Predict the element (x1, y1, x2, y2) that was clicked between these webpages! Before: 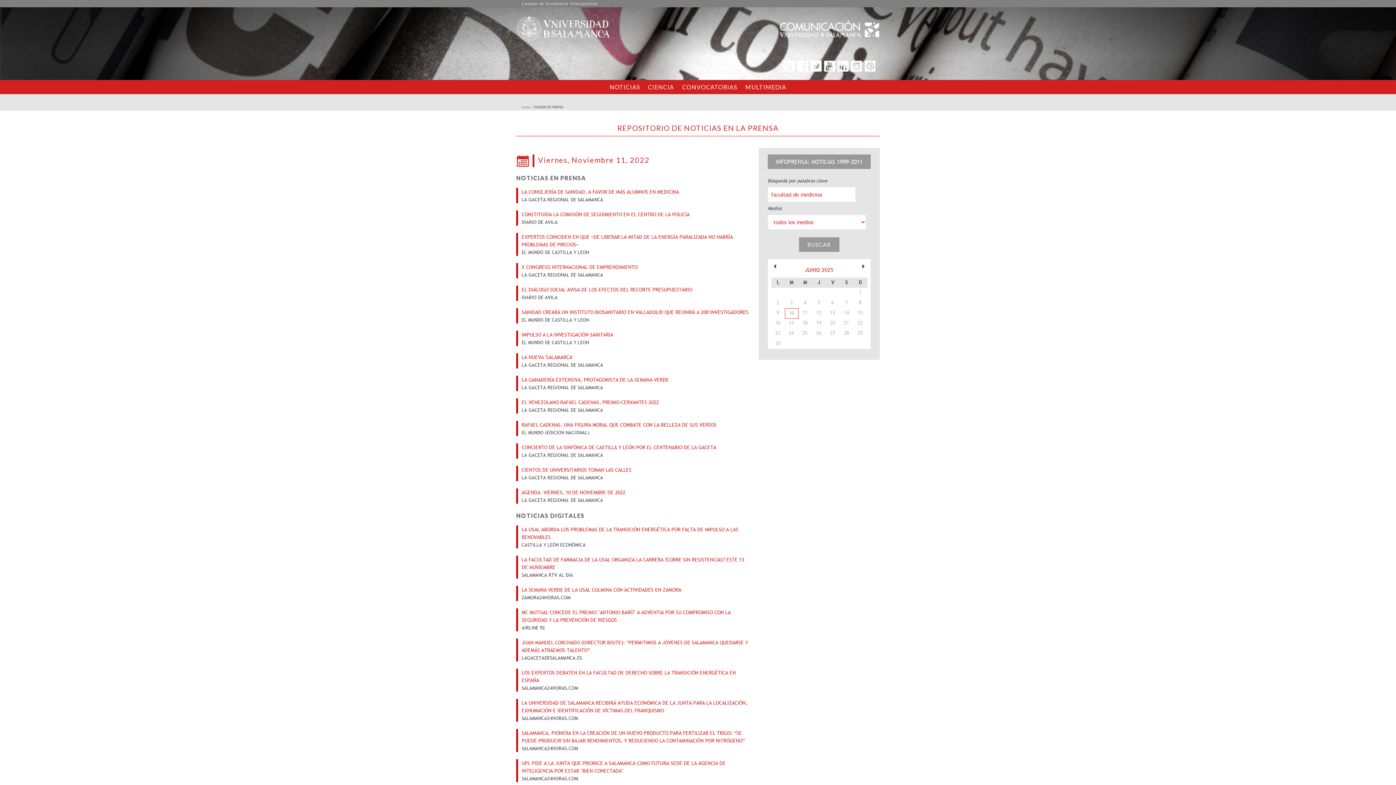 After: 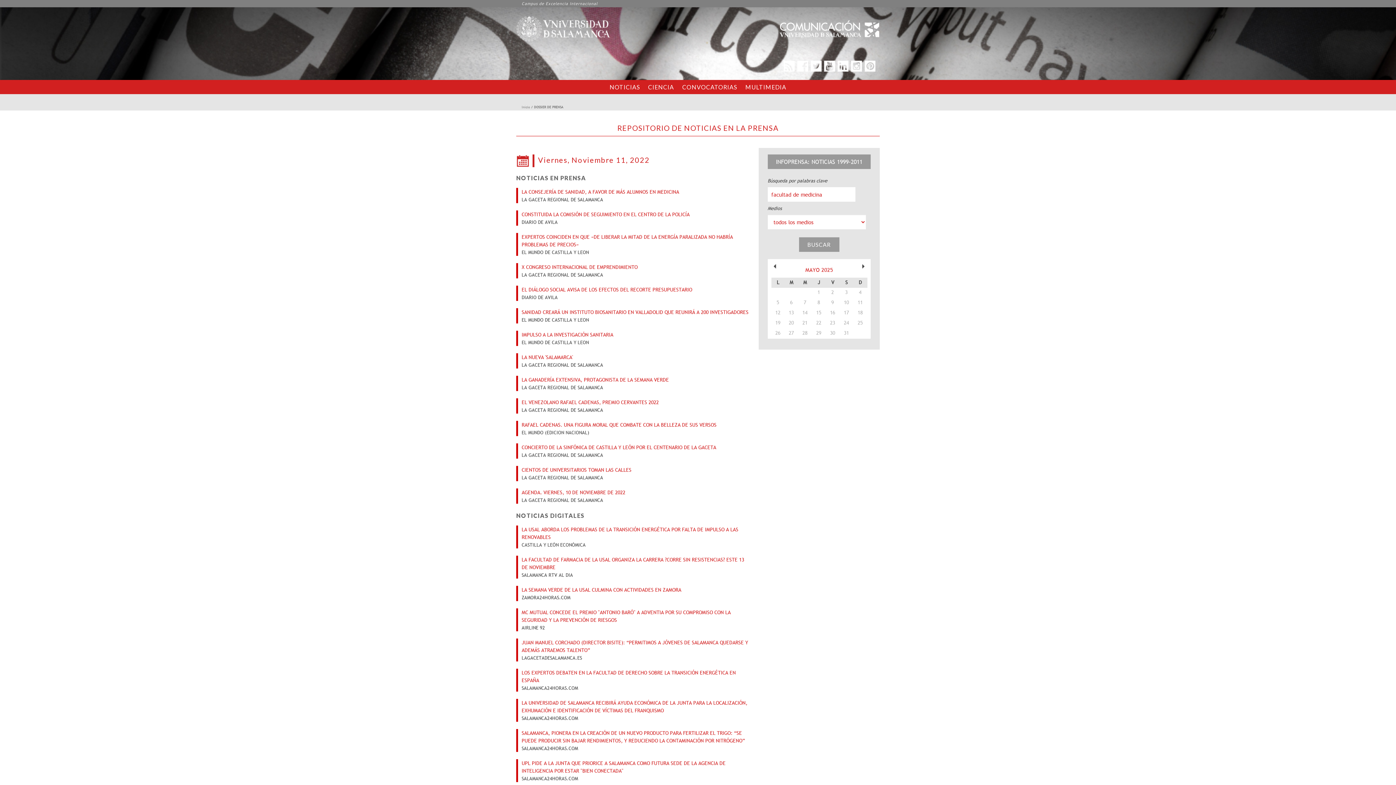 Action: bbox: (771, 260, 778, 271) label: «